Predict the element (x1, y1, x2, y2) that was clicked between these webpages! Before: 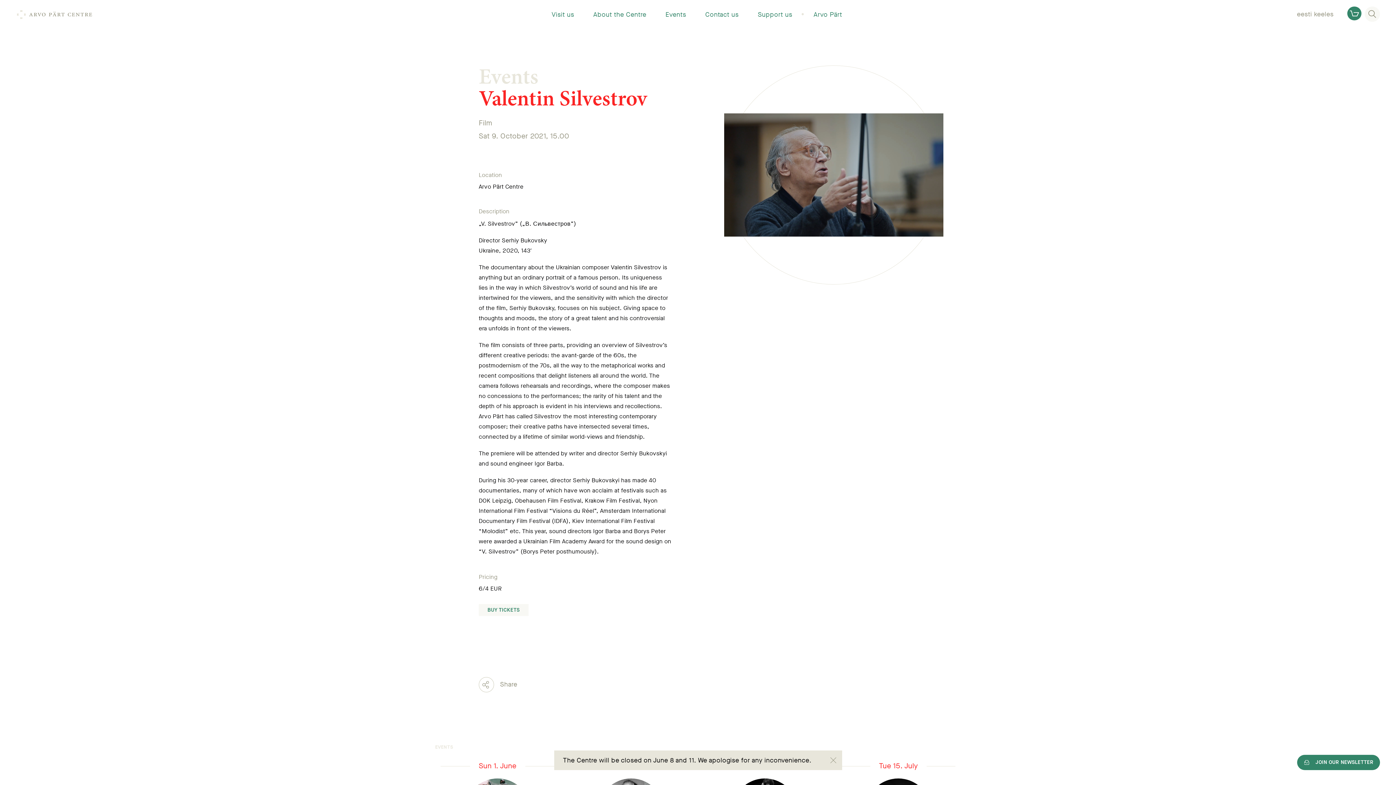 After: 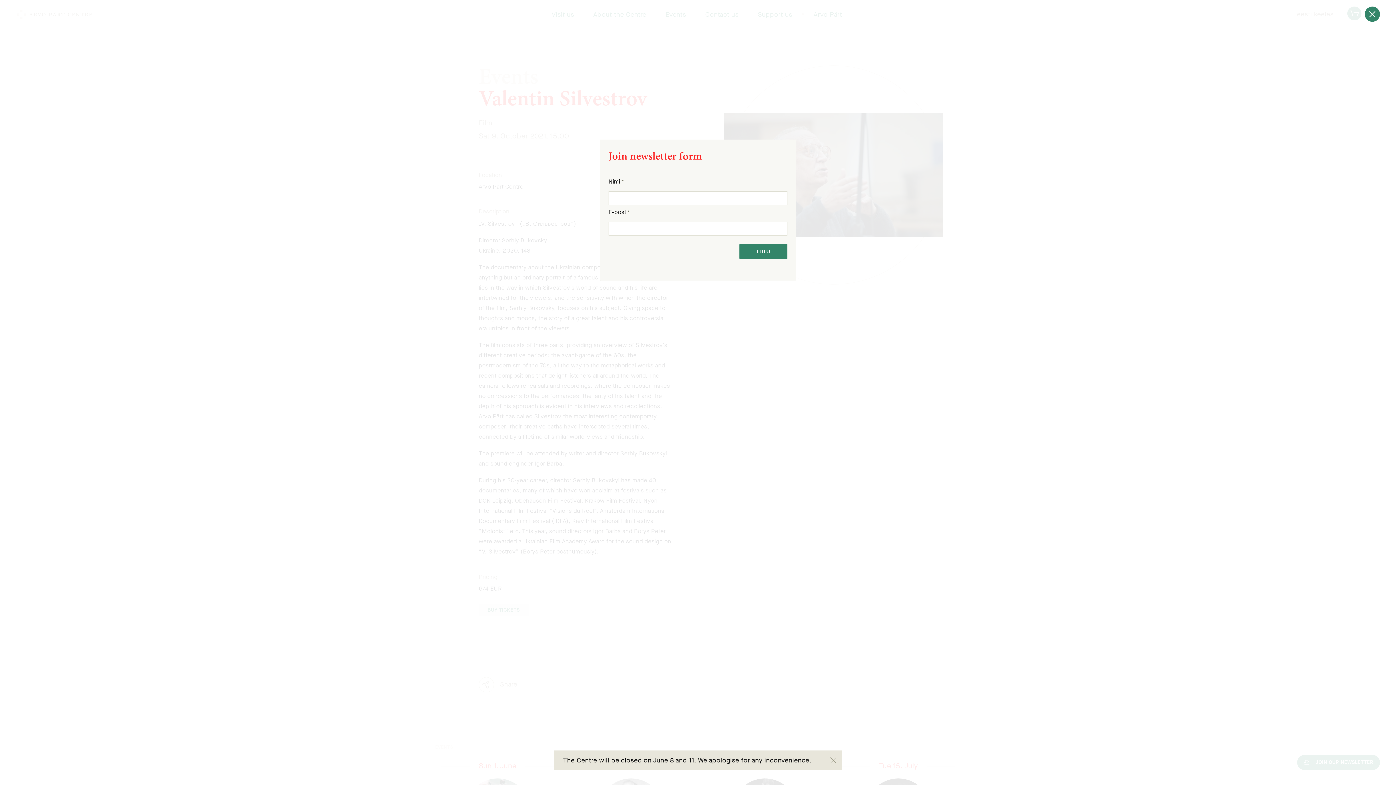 Action: label: JOIN OUR NEWSLETTER bbox: (1297, 755, 1380, 770)